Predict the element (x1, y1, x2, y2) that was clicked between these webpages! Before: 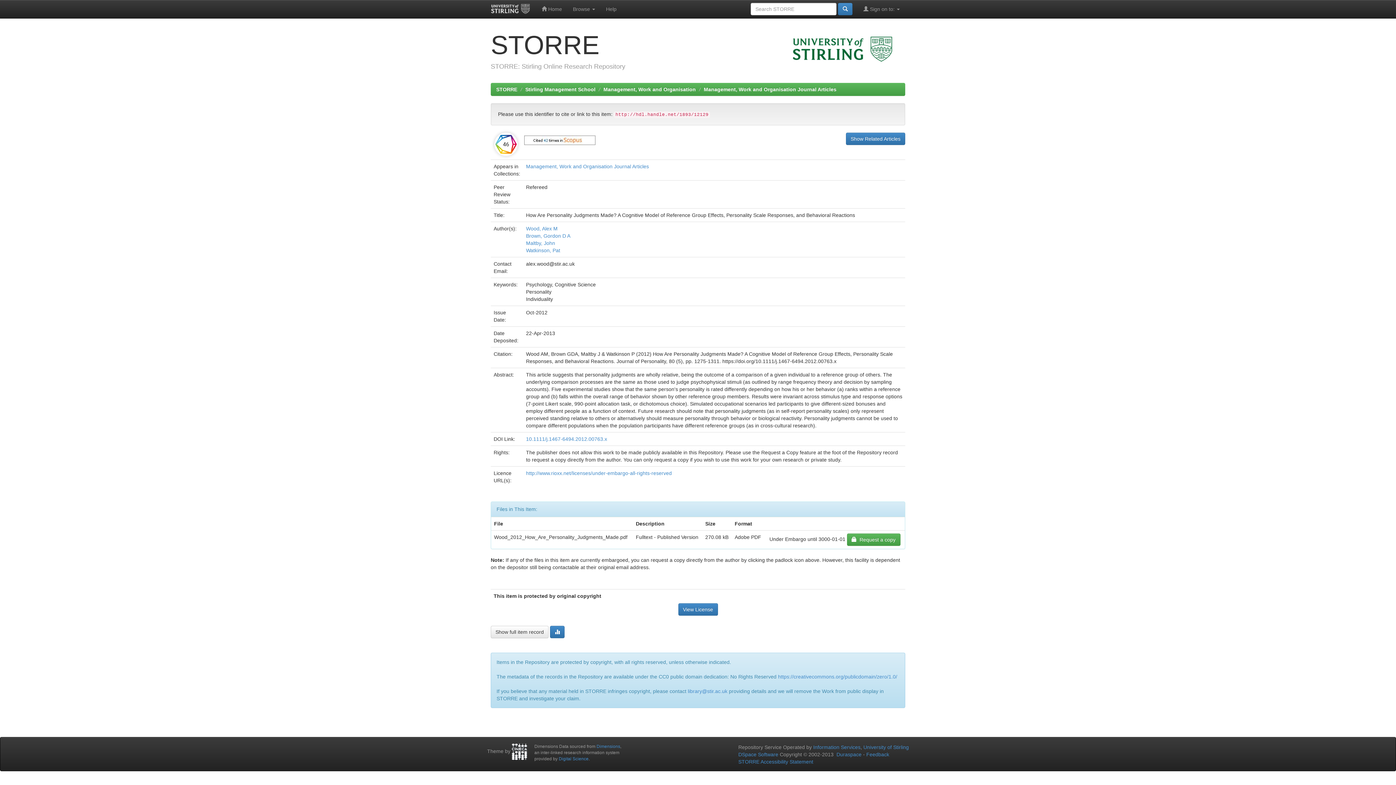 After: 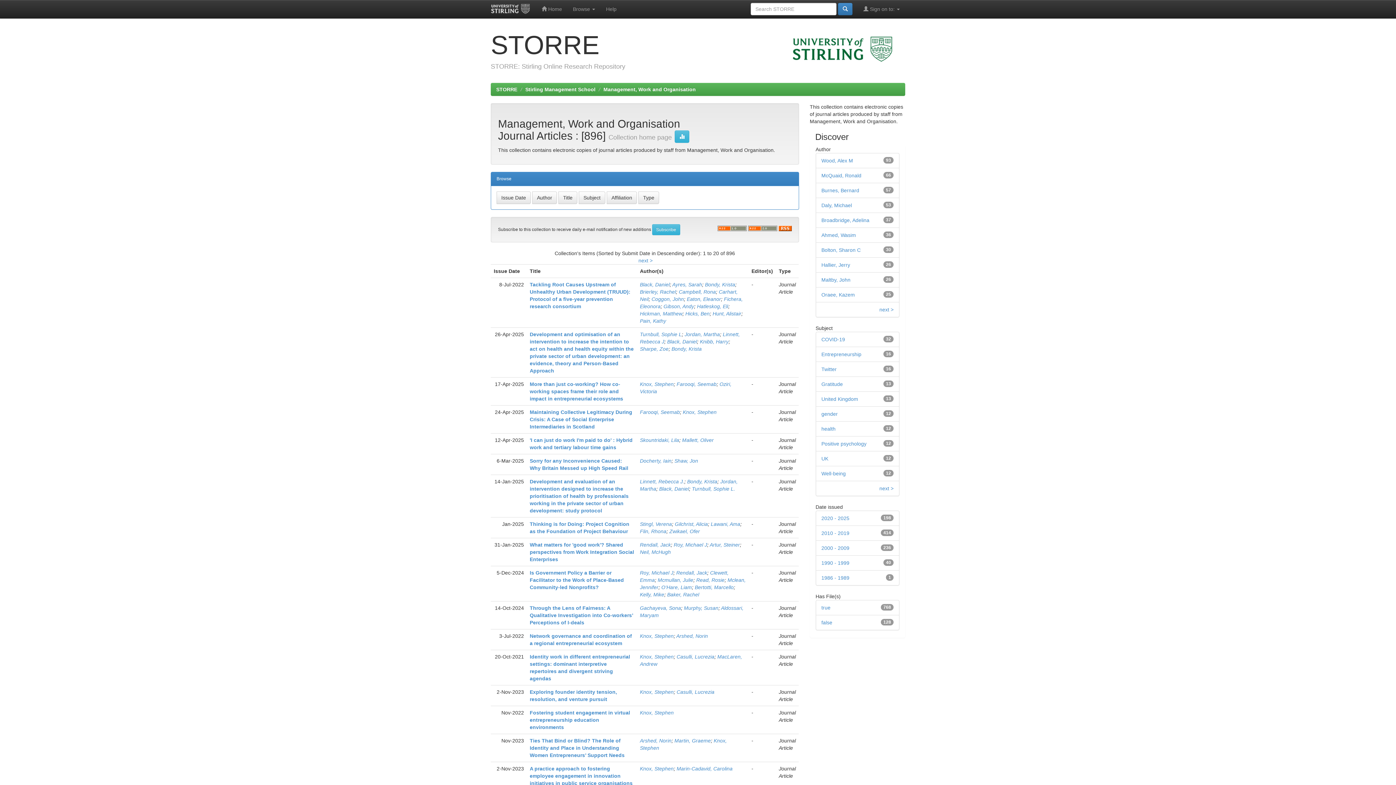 Action: bbox: (526, 163, 649, 169) label: Management, Work and Organisation Journal Articles